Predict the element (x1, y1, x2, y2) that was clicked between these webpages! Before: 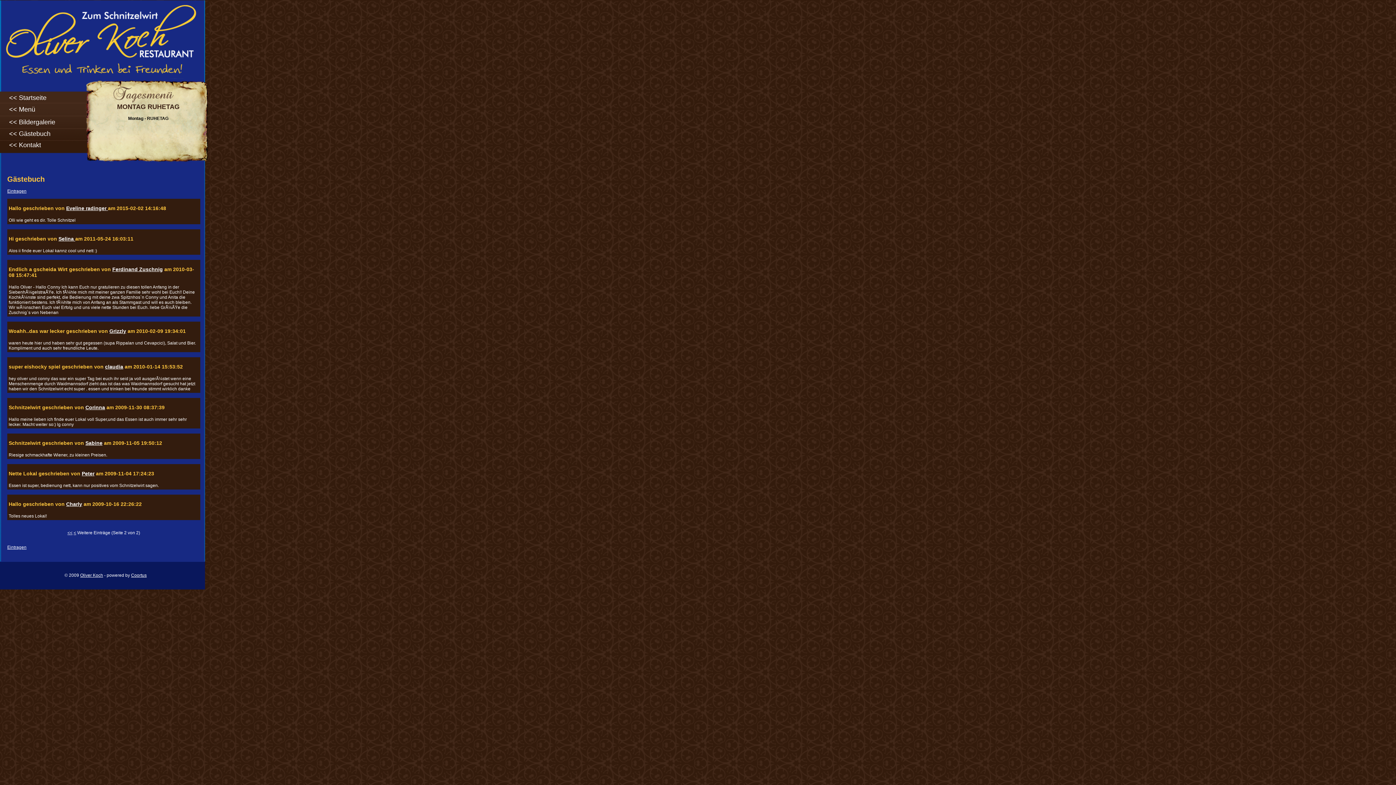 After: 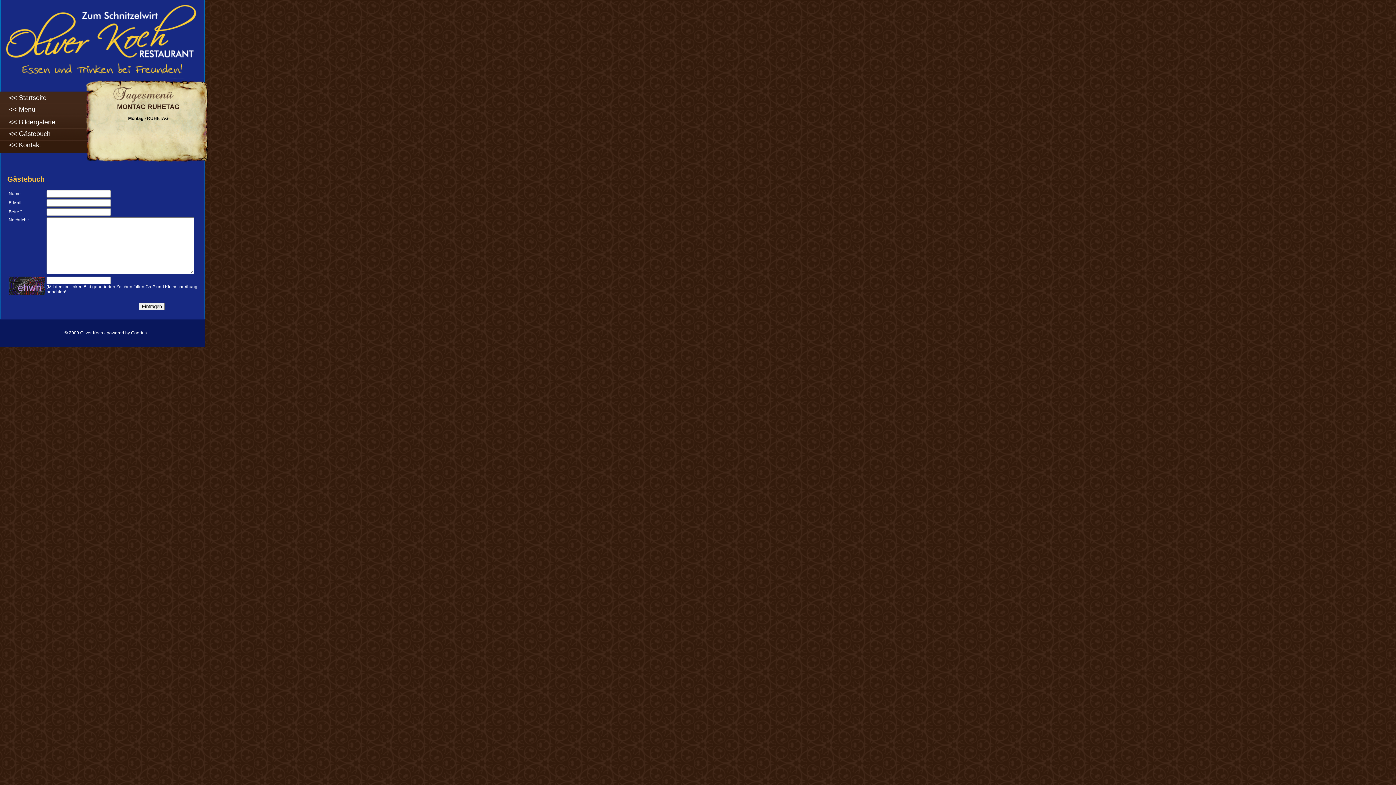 Action: bbox: (7, 545, 26, 550) label: Eintragen